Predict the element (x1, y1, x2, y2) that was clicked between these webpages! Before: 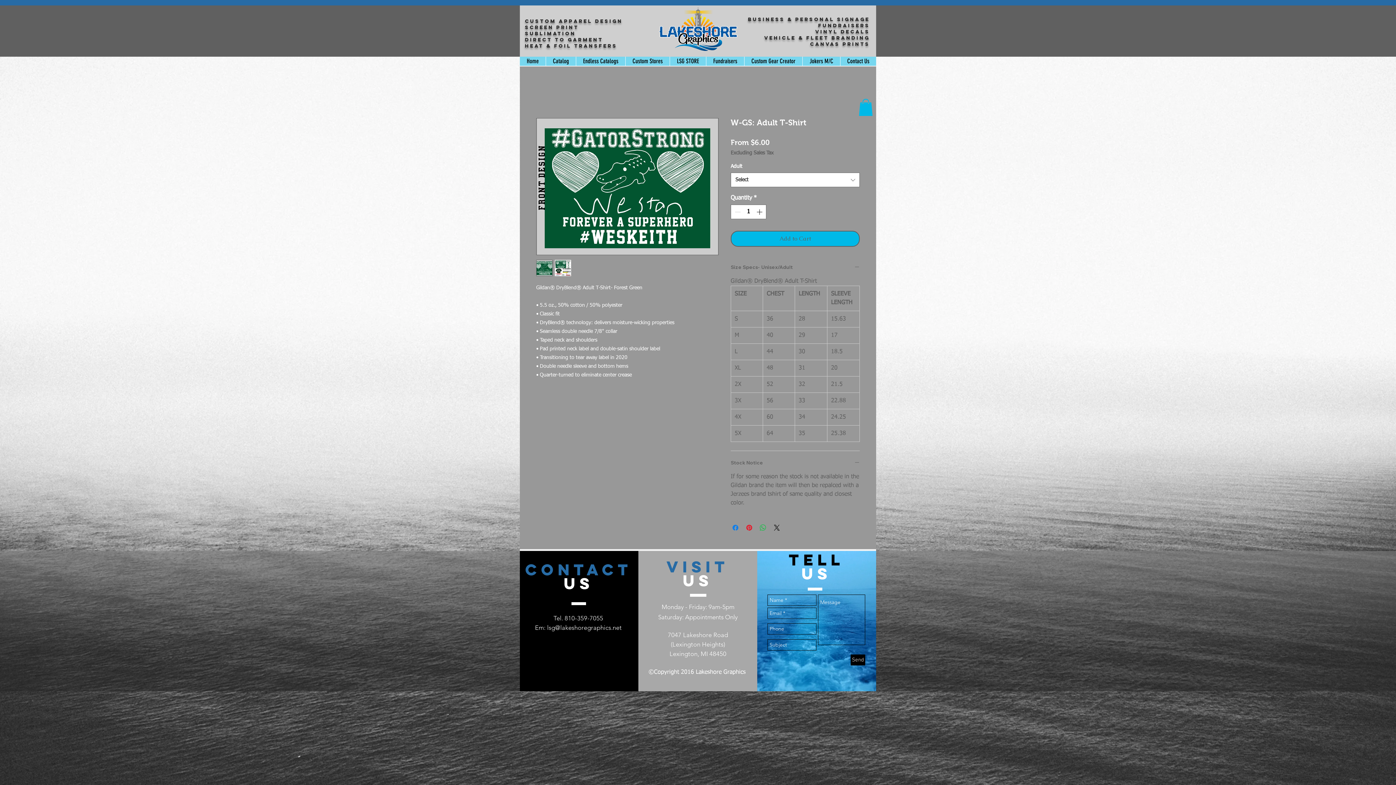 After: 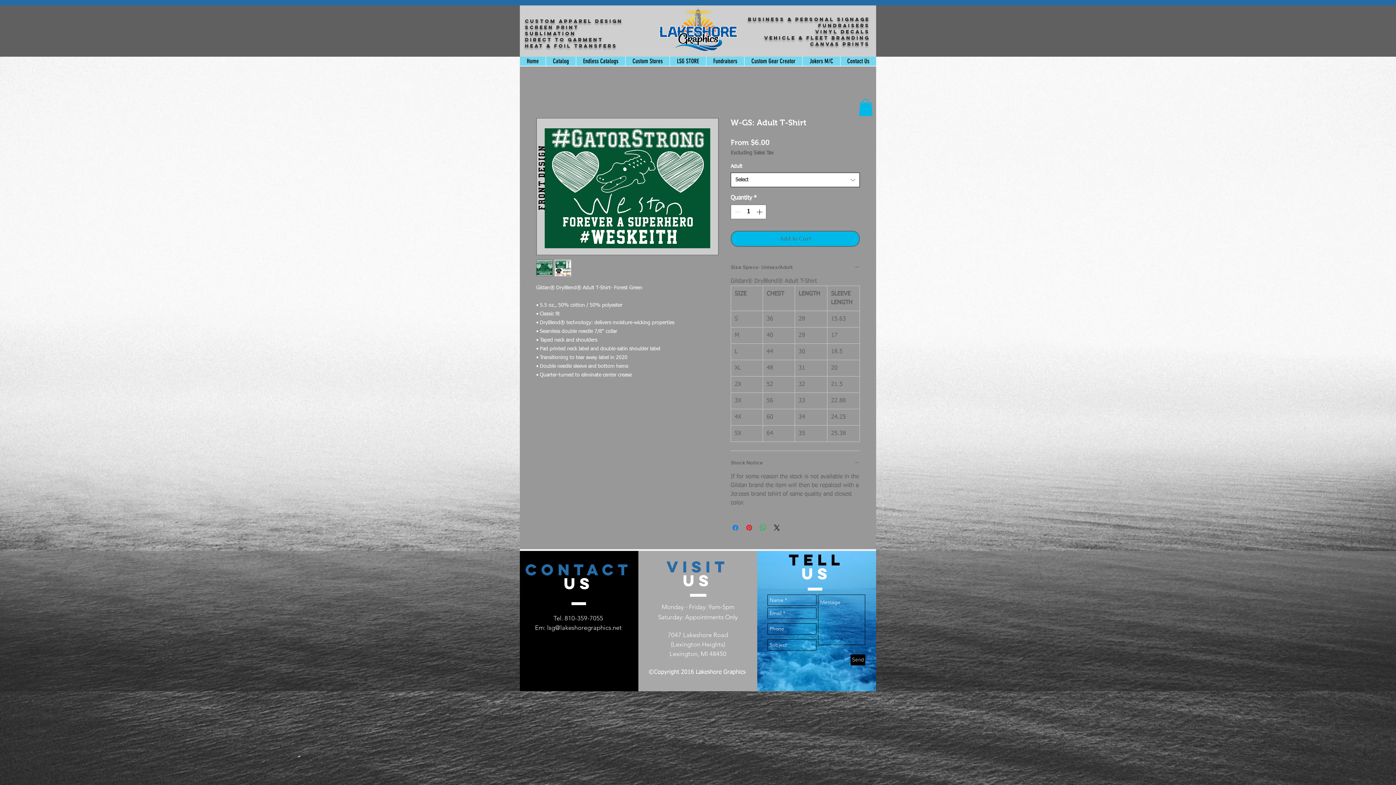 Action: label: Select bbox: (730, 172, 860, 187)